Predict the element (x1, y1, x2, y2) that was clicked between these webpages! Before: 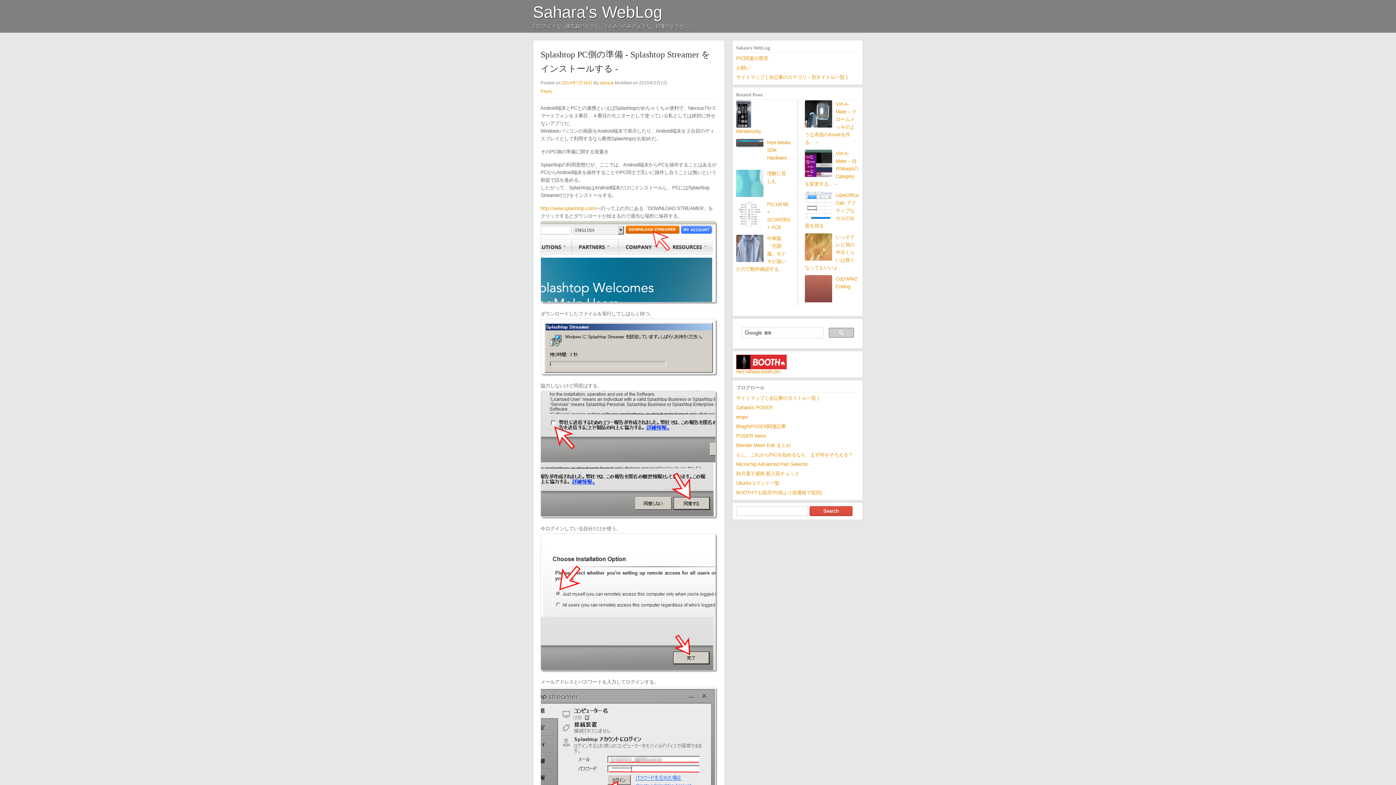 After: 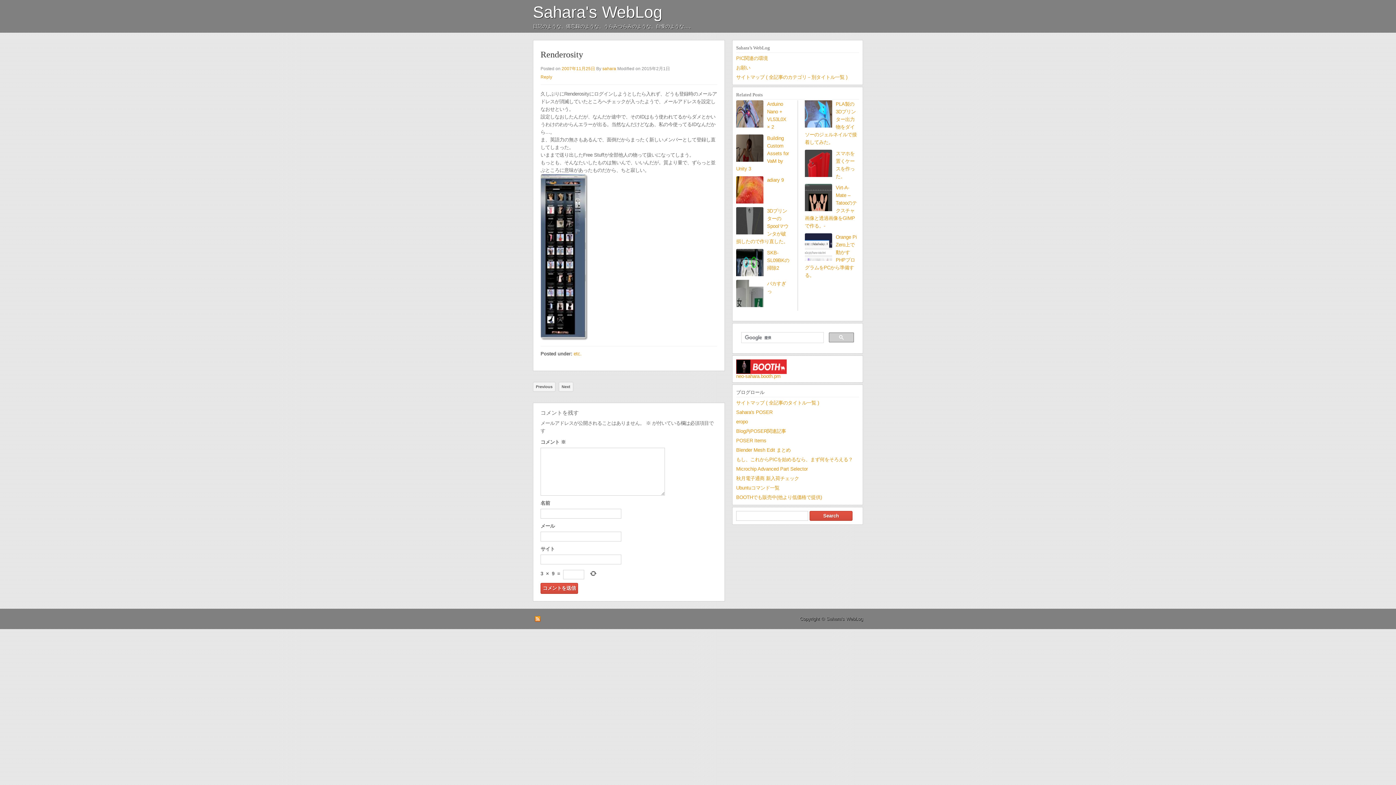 Action: label: Renderosity bbox: (736, 128, 761, 134)